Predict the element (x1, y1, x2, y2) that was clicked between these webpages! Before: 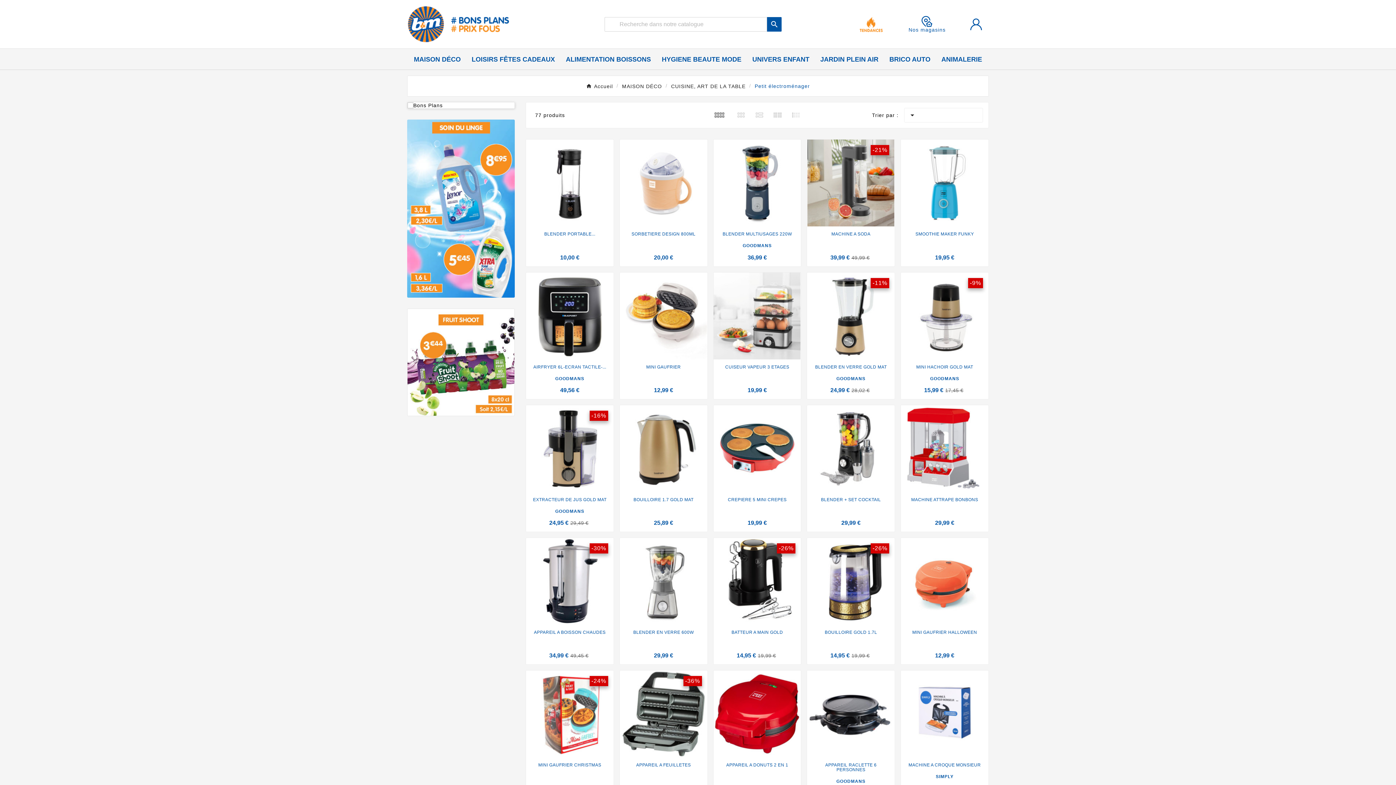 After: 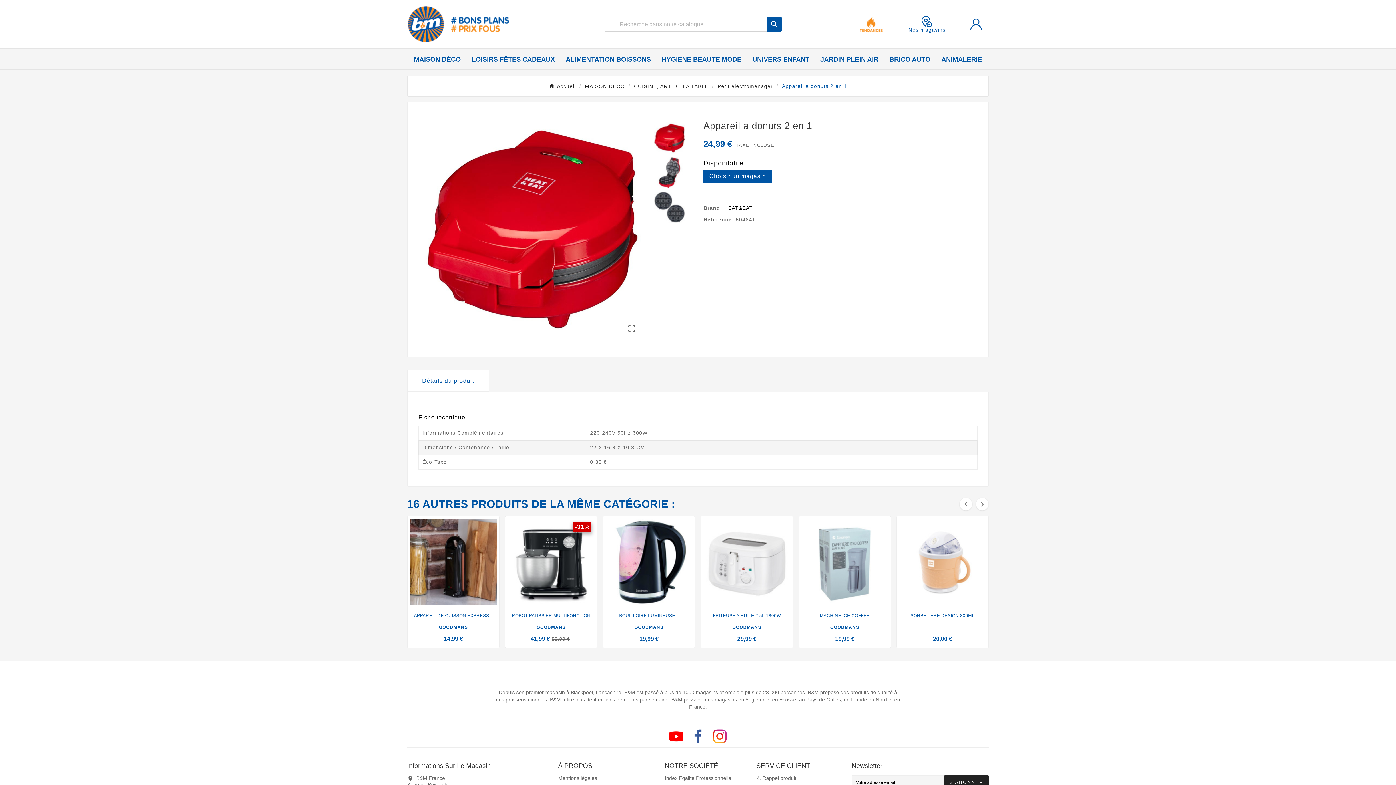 Action: bbox: (713, 671, 801, 757)